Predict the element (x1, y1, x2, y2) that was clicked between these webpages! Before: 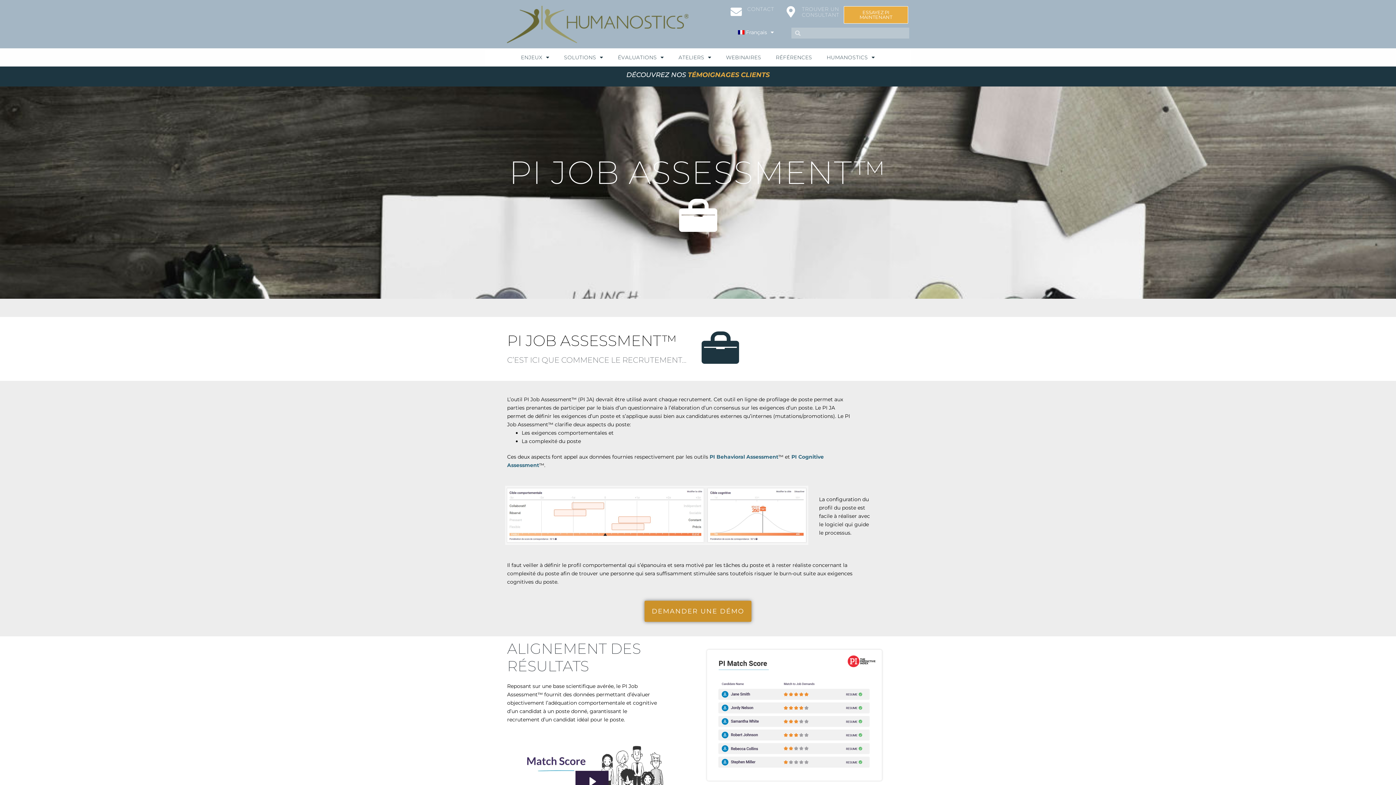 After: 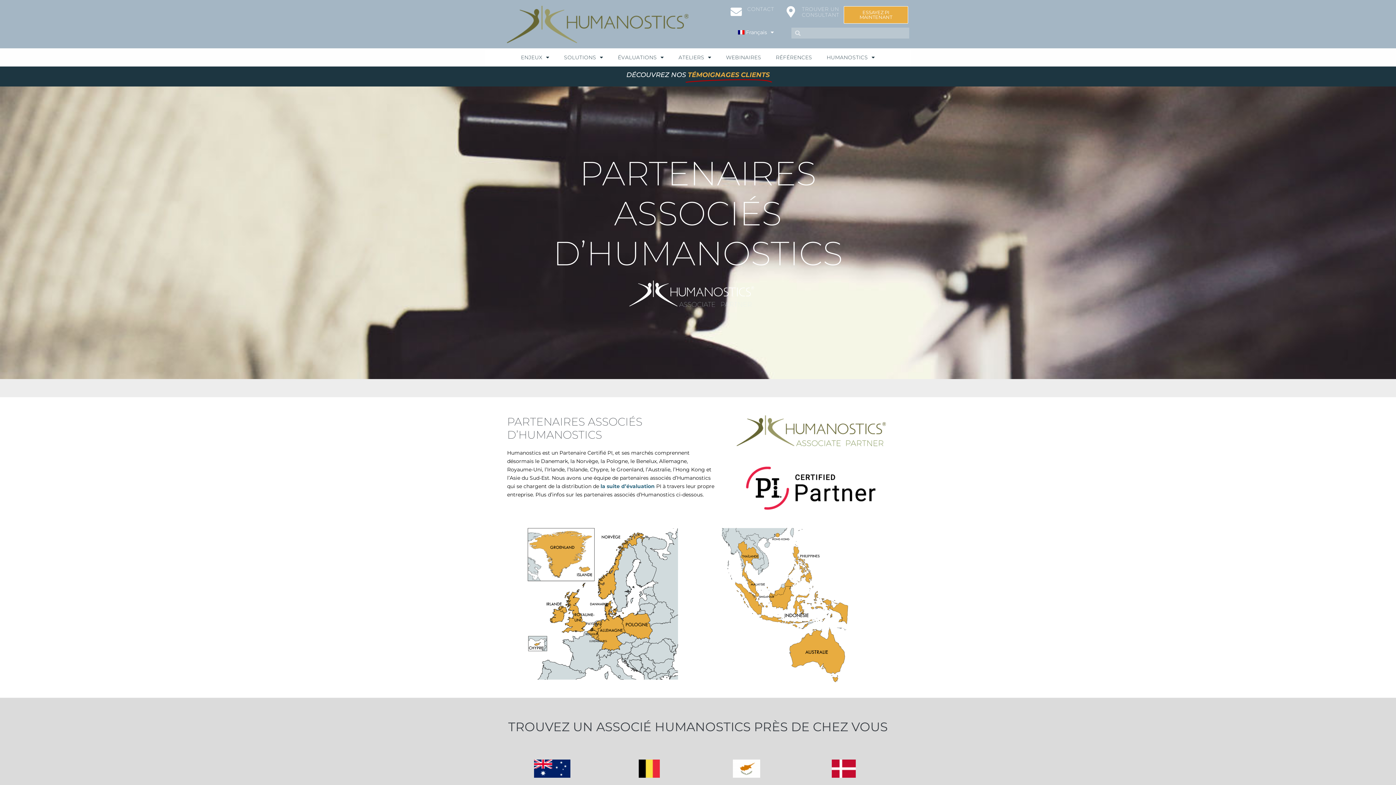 Action: bbox: (802, 5, 839, 18) label: TROUVER UN CONSULTANT